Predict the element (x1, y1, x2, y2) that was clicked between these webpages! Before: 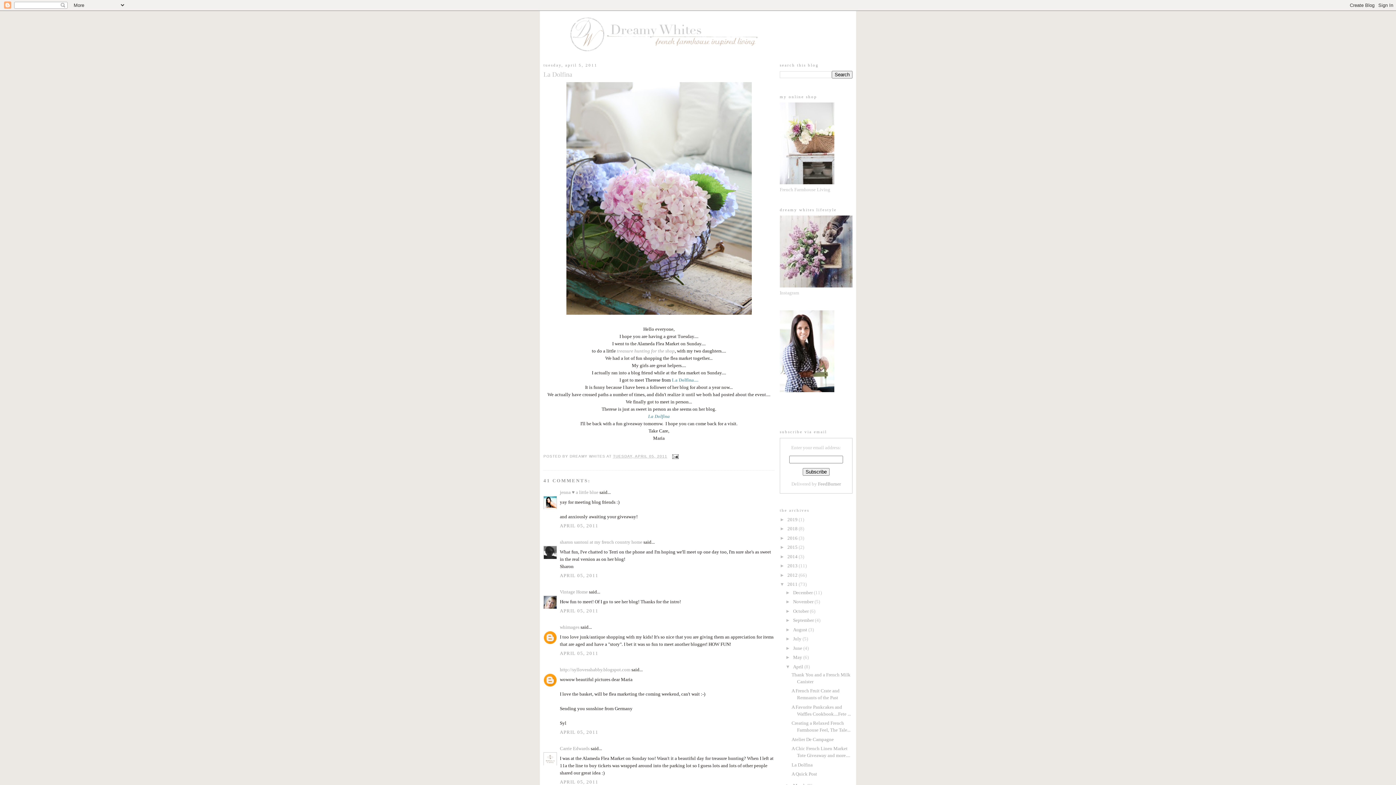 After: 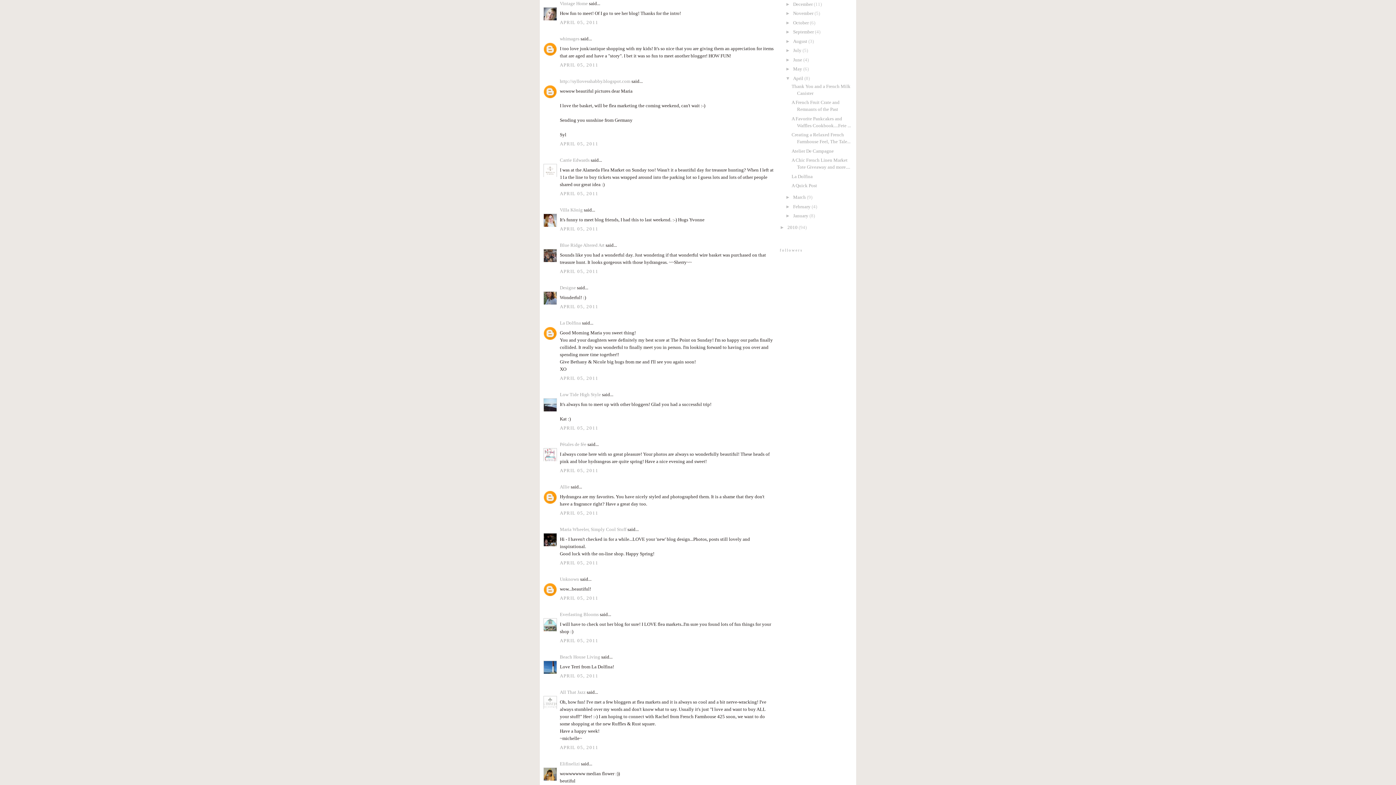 Action: label: APRIL 05, 2011 bbox: (560, 608, 598, 613)